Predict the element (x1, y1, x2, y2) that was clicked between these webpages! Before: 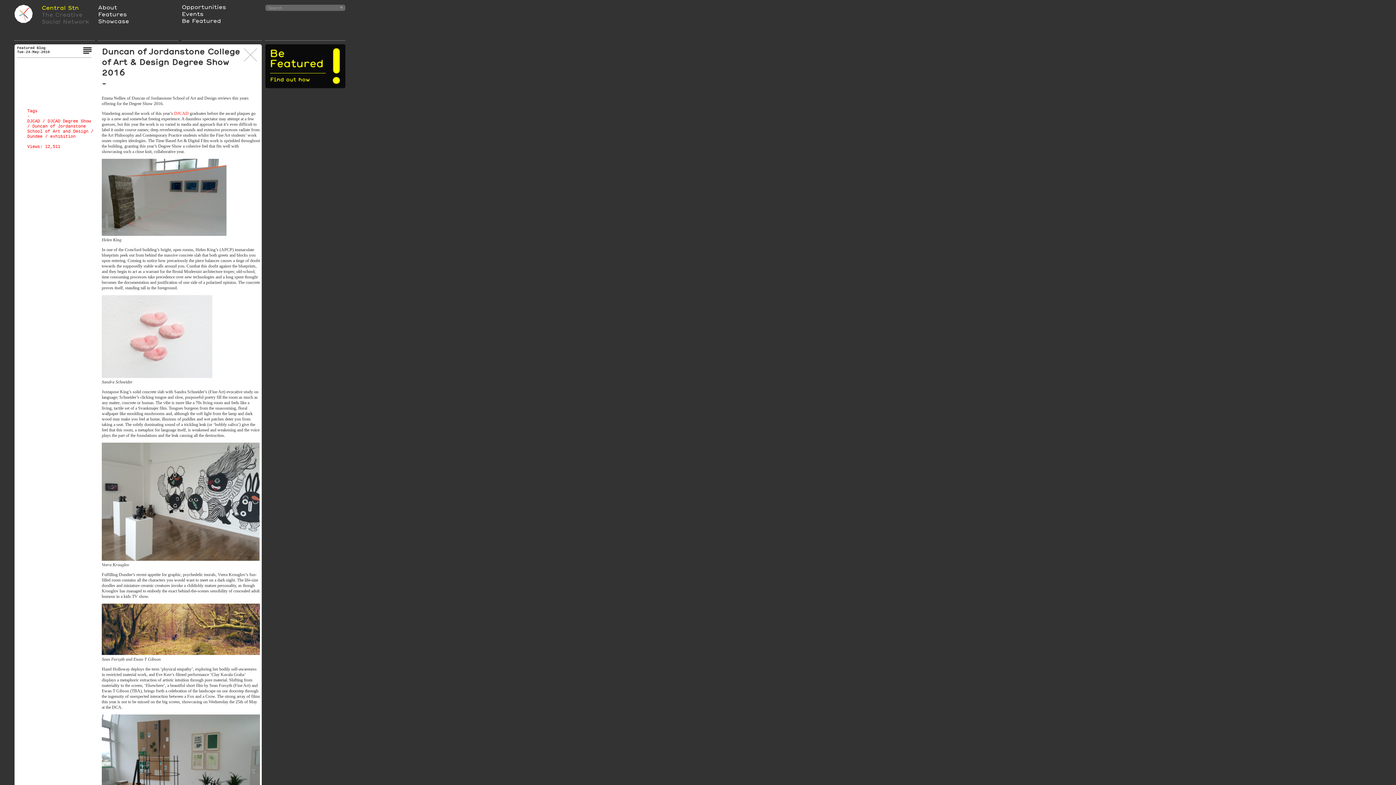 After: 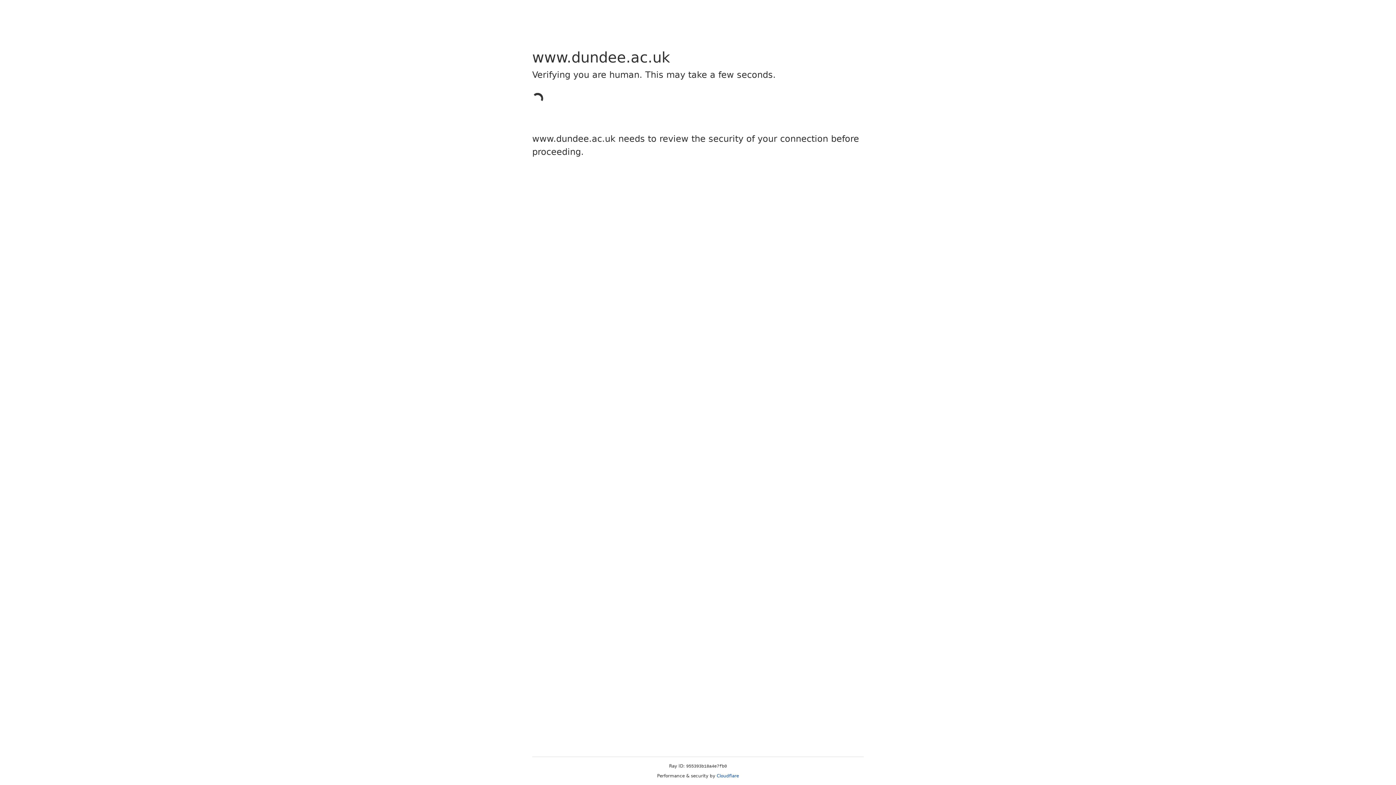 Action: label: 
 bbox: (101, 557, 260, 562)